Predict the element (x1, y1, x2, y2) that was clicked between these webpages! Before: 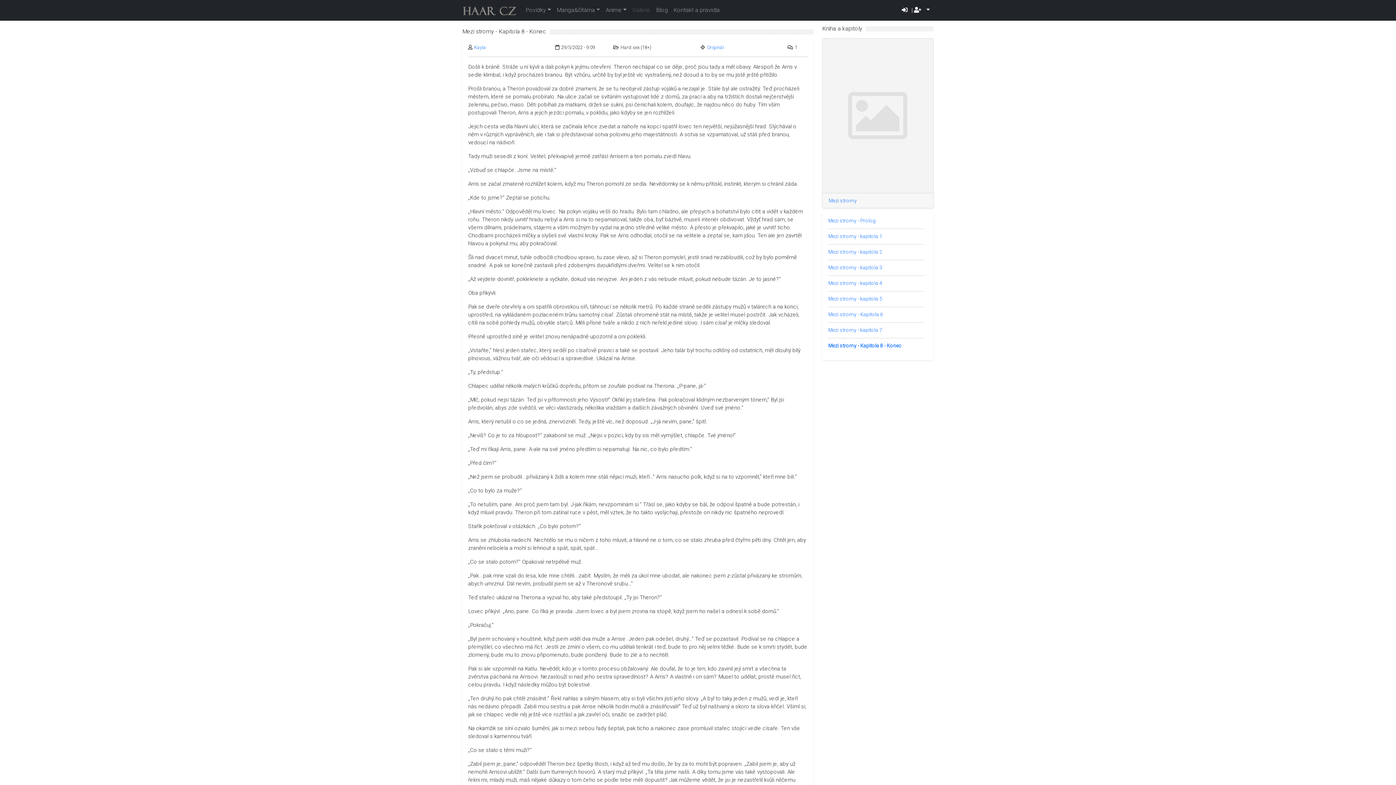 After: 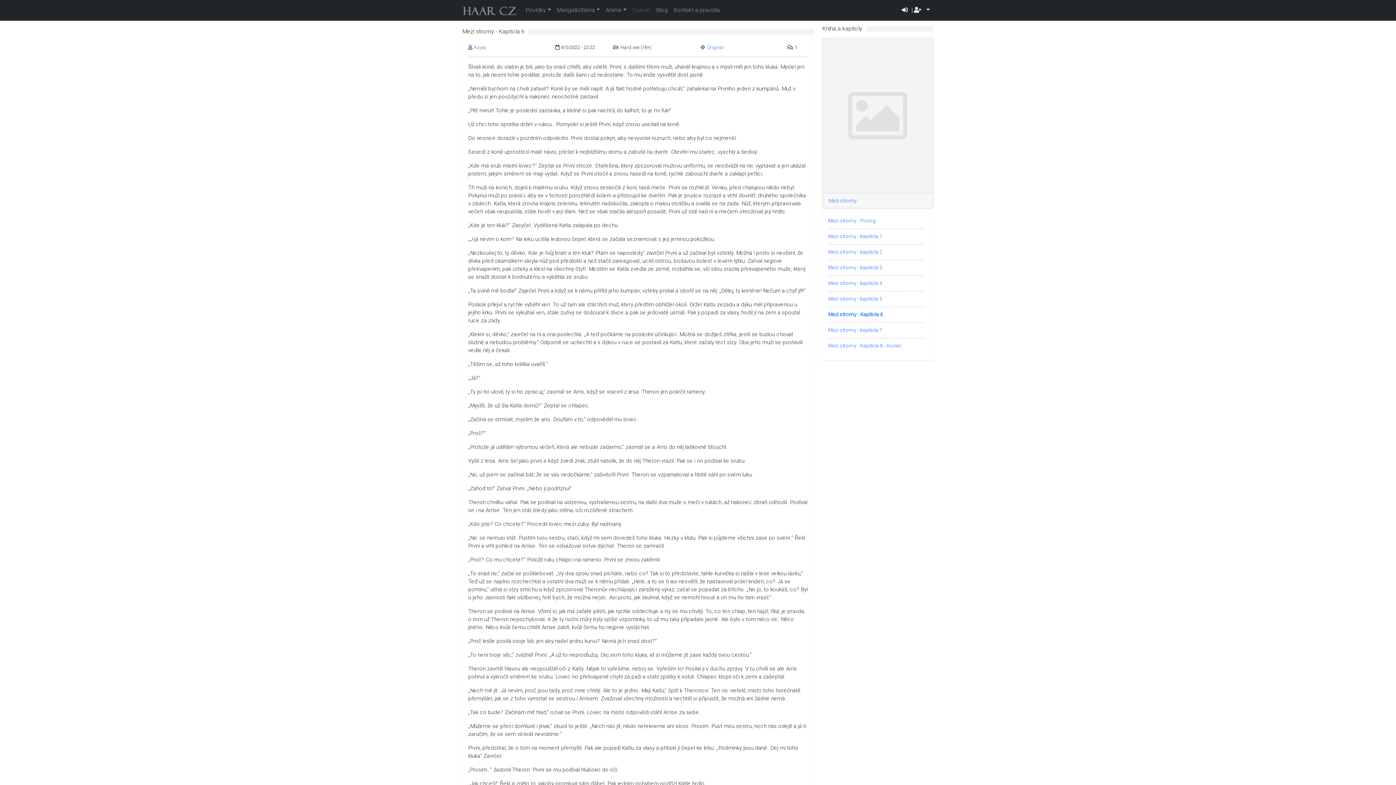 Action: label: Mezi stromy - Kapitola 6 bbox: (828, 311, 883, 317)